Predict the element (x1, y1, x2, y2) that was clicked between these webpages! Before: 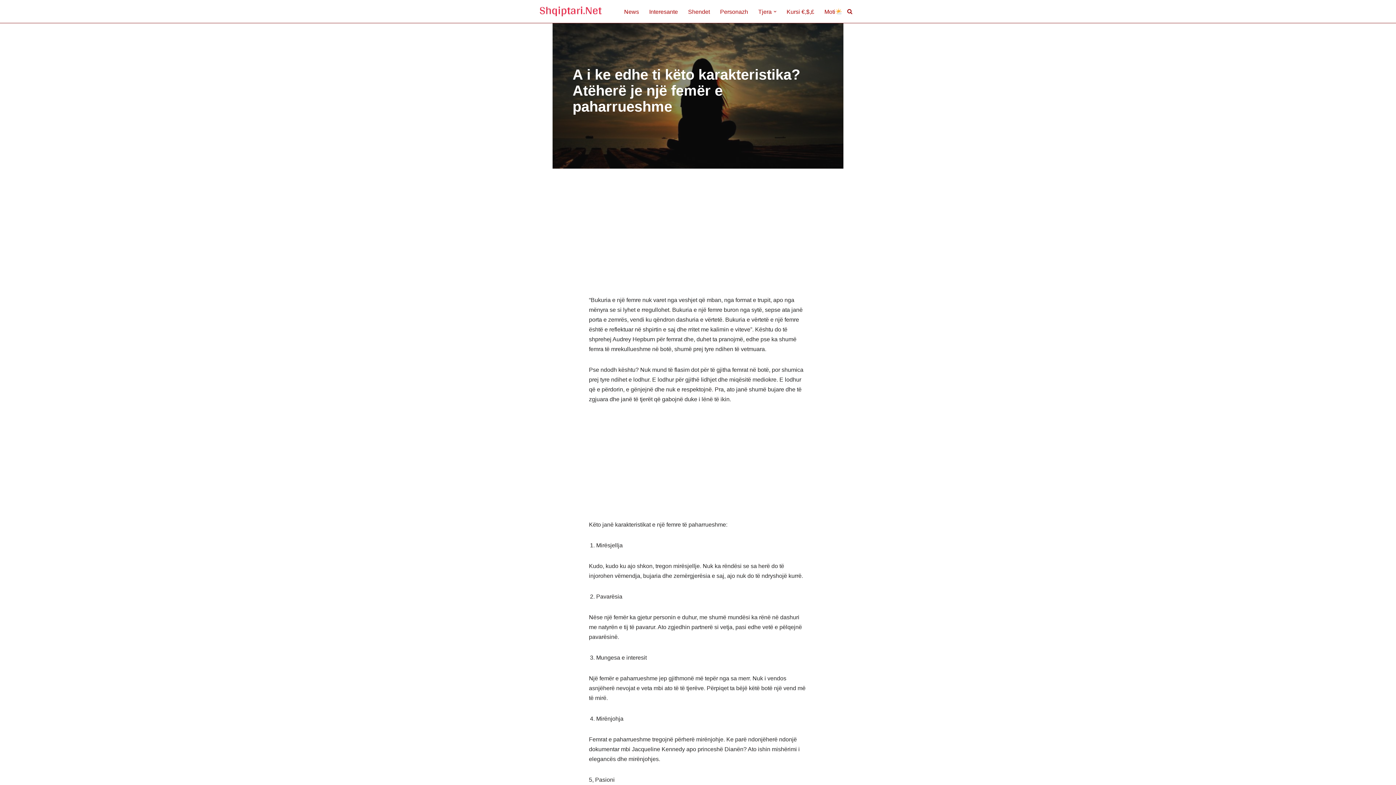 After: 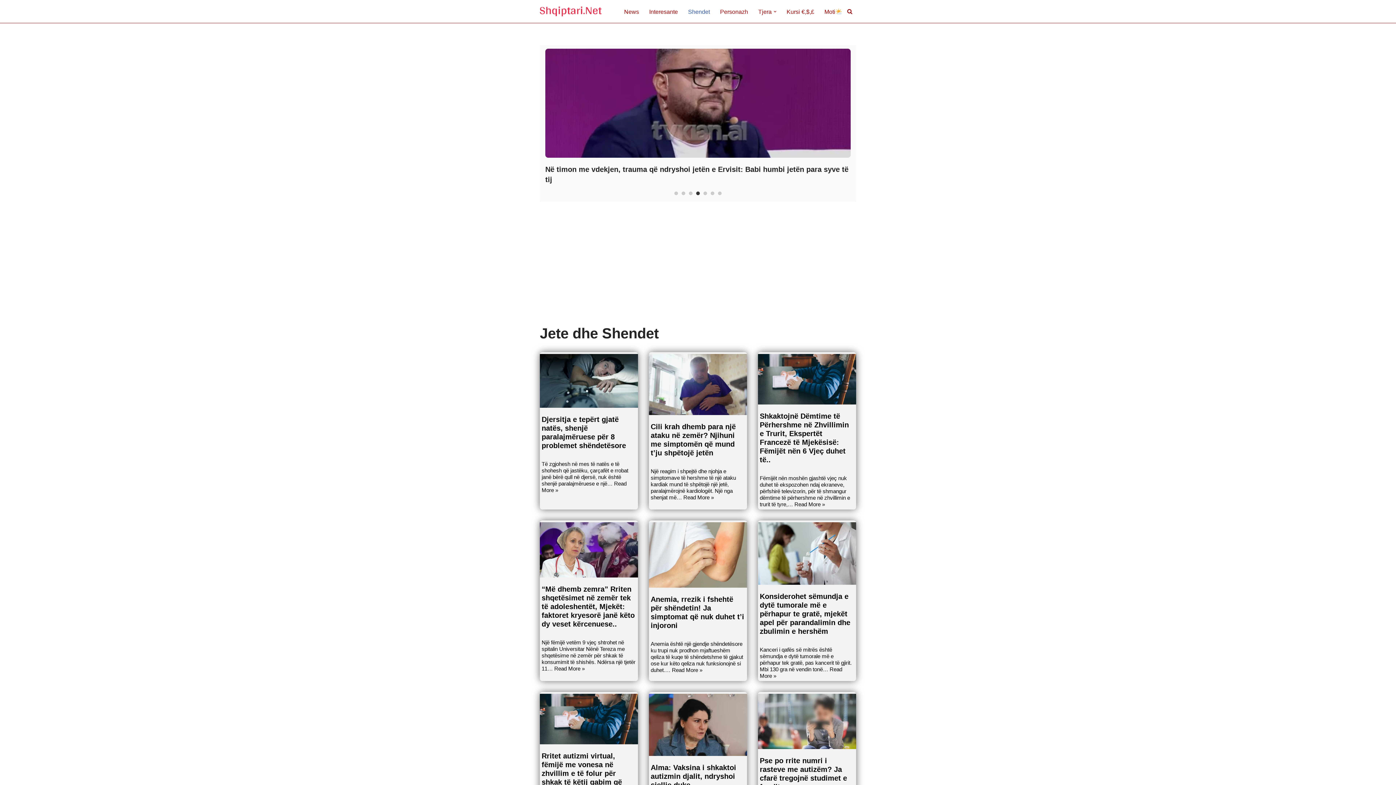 Action: bbox: (688, 6, 710, 16) label: Shendet